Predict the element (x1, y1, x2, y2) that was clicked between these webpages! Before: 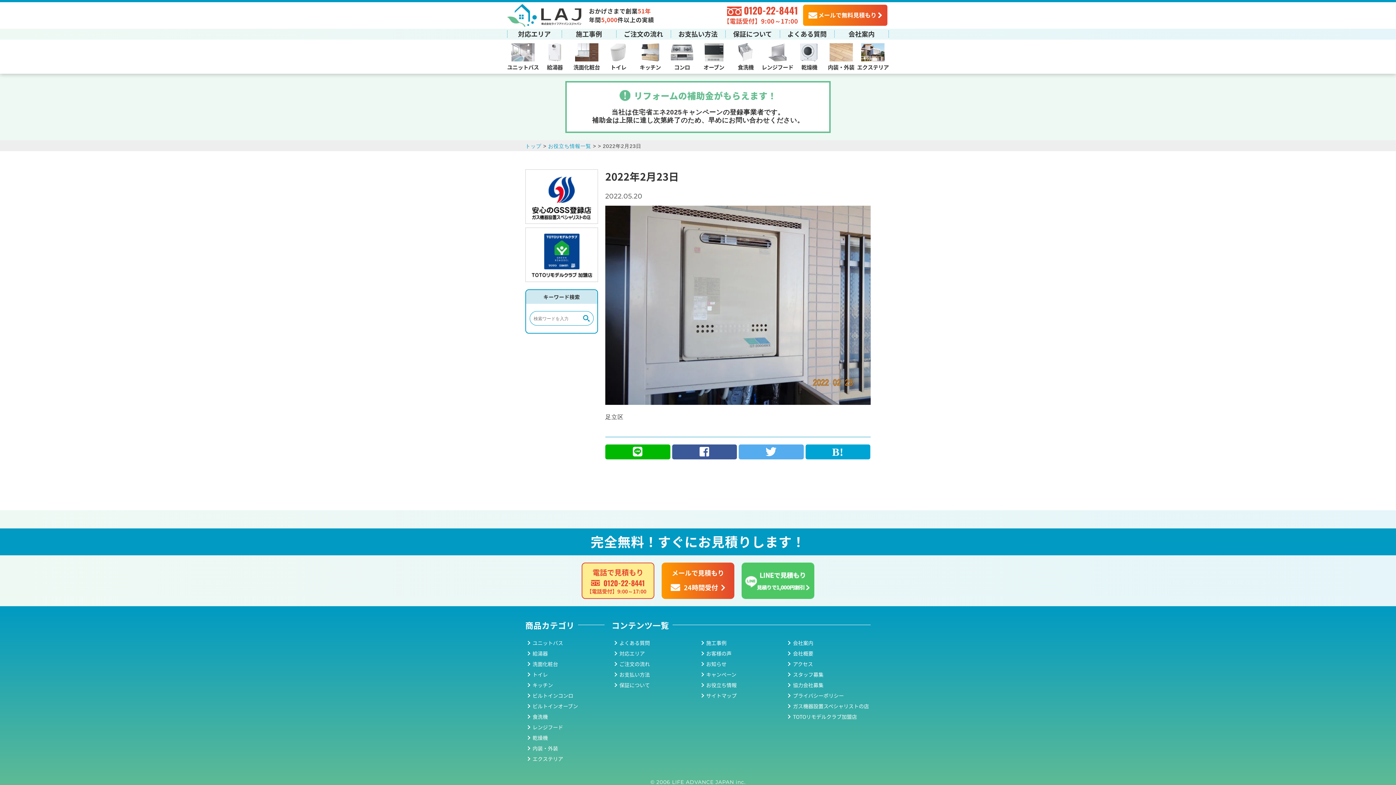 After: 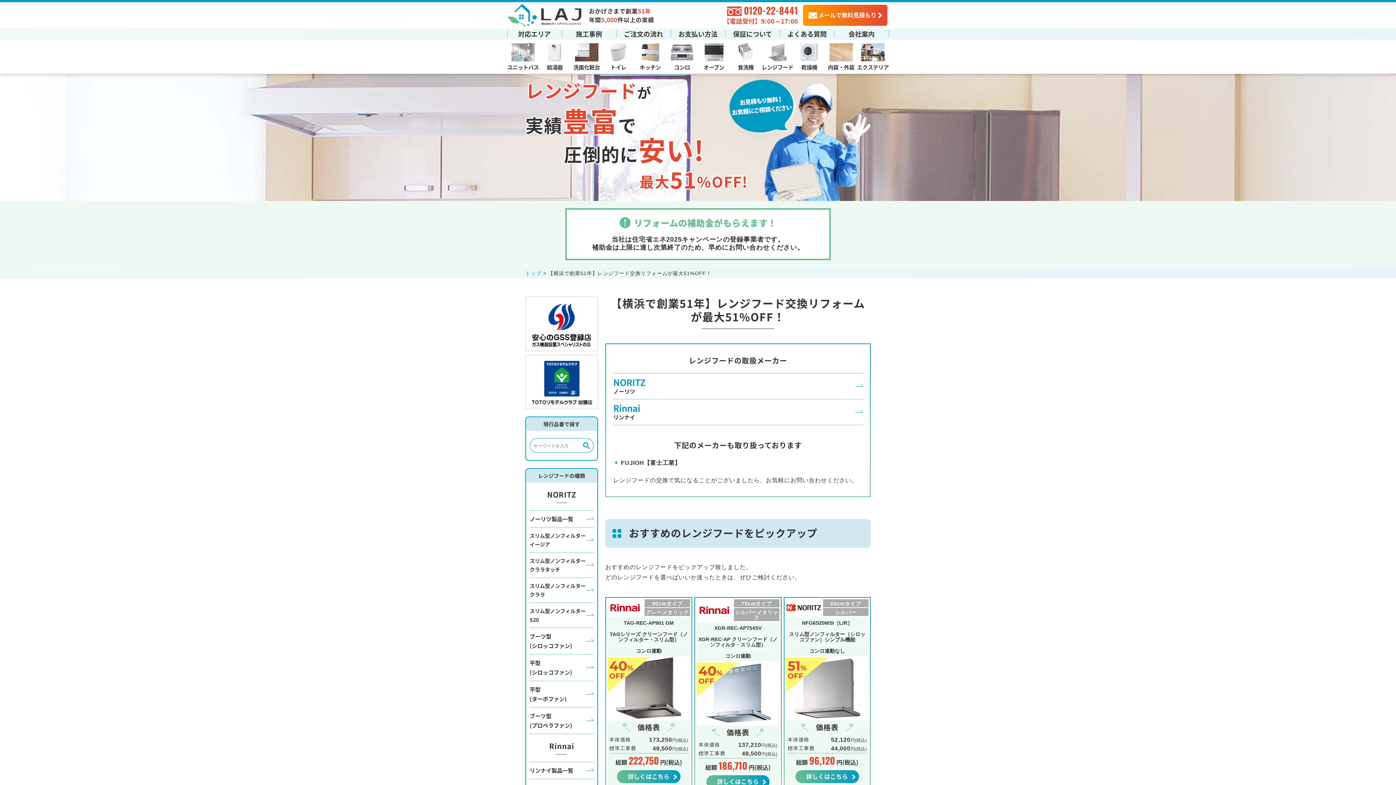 Action: bbox: (761, 39, 793, 73) label: レンジフード